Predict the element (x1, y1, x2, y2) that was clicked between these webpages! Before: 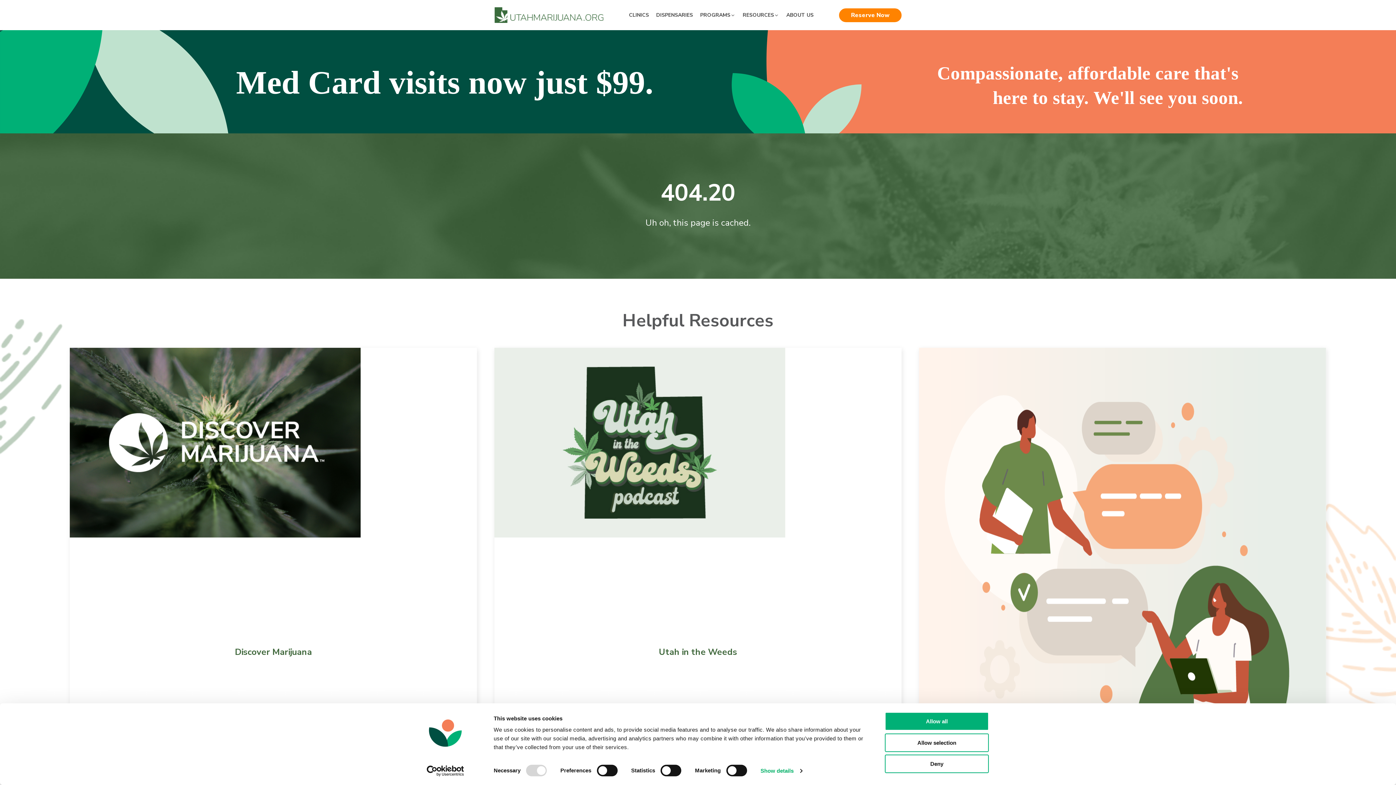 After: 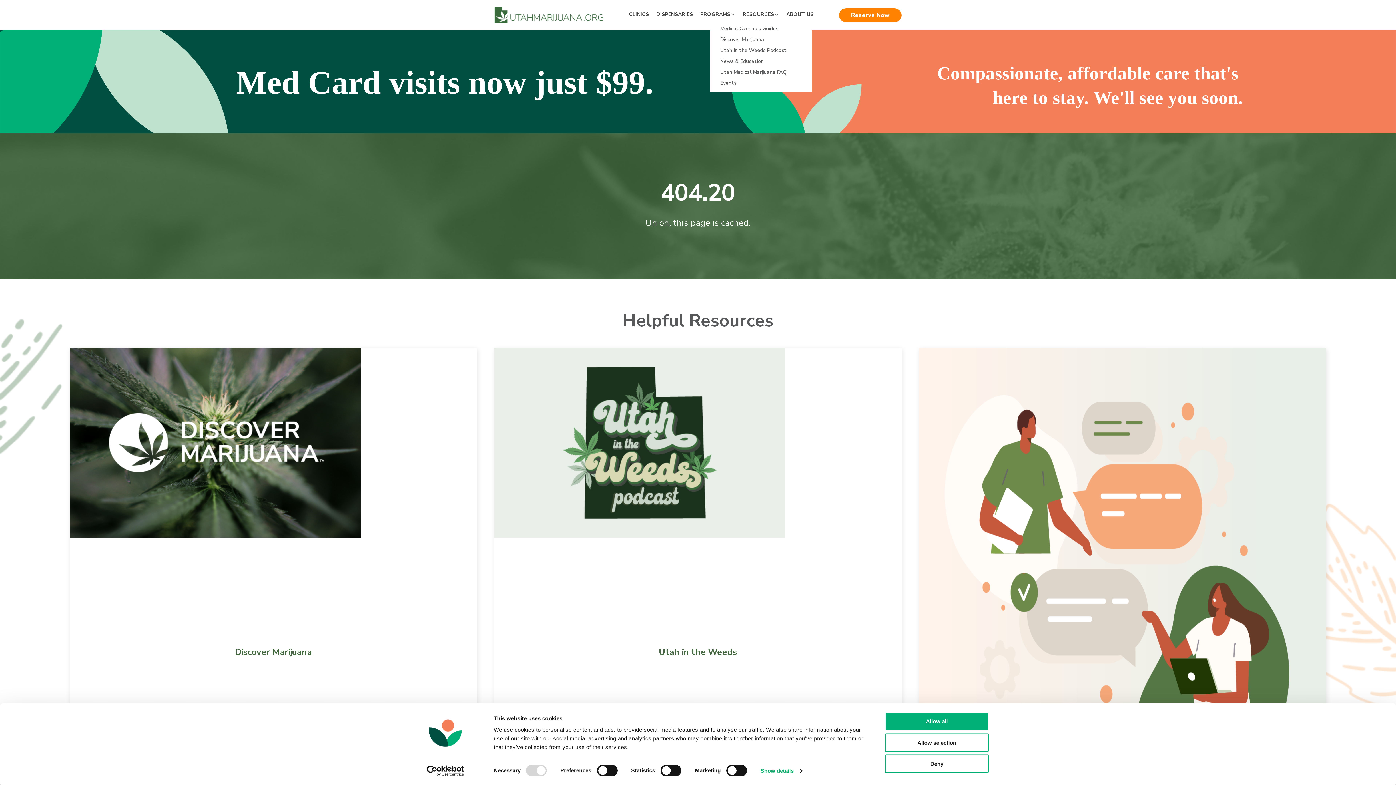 Action: label: RESOURCES bbox: (739, 9, 782, 20)